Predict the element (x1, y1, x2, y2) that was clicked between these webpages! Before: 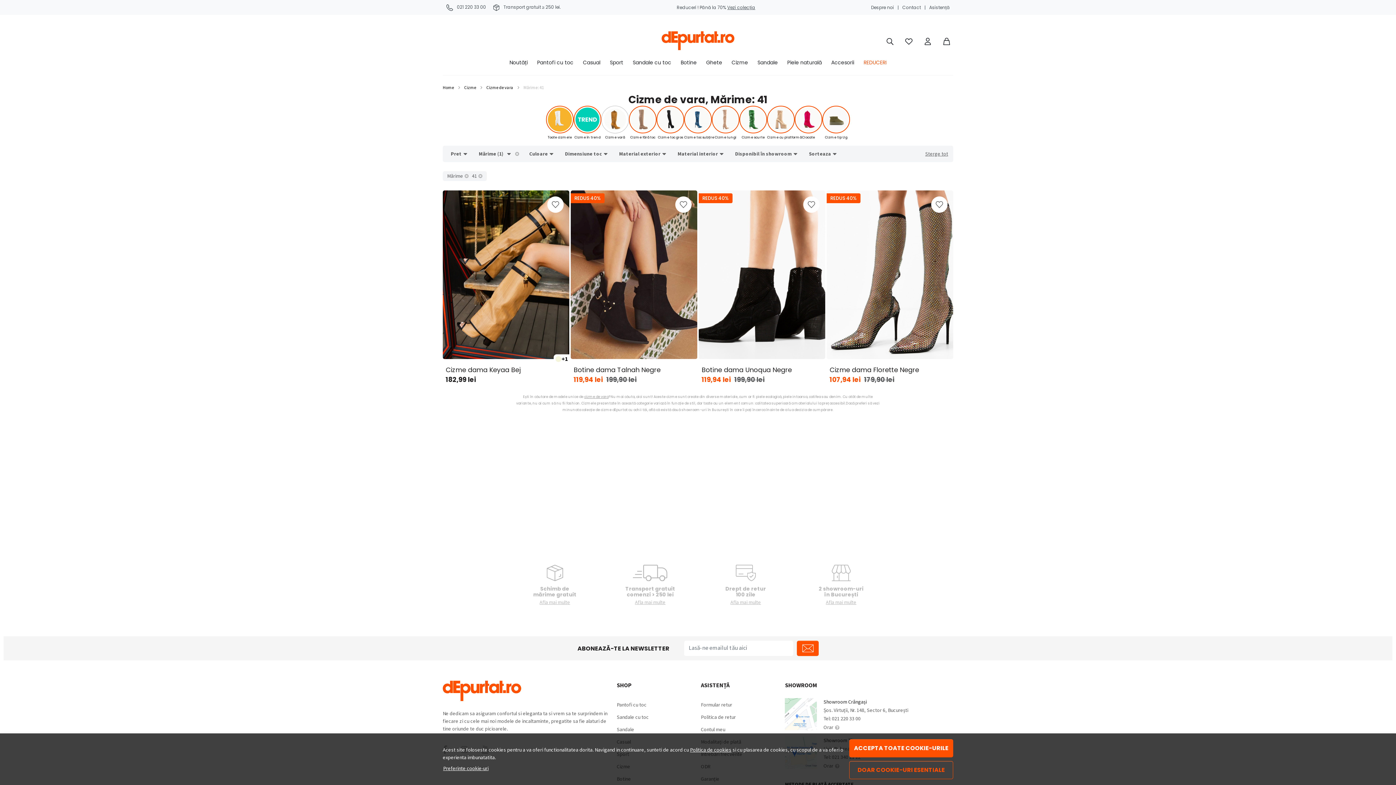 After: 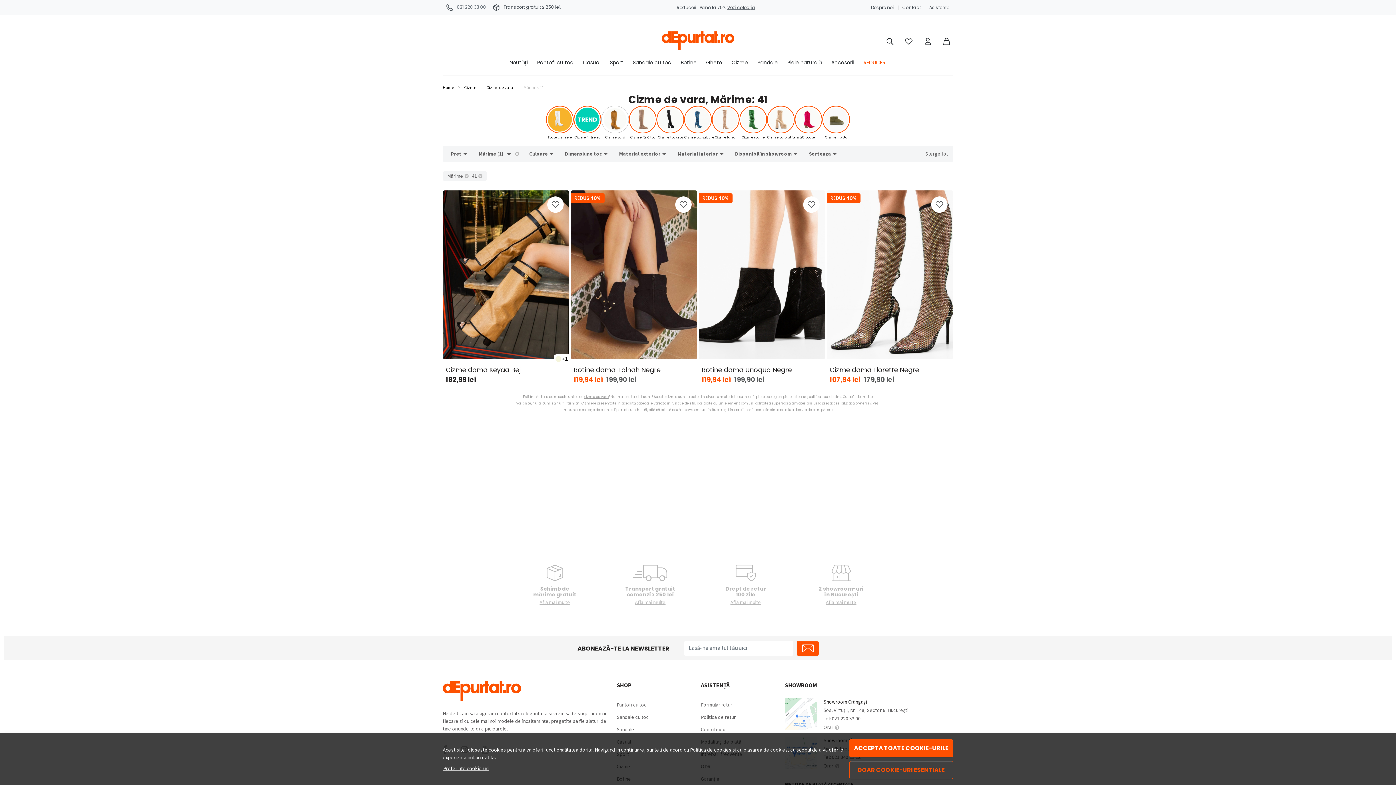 Action: label:  021 220 33 00 bbox: (446, 4, 486, 10)